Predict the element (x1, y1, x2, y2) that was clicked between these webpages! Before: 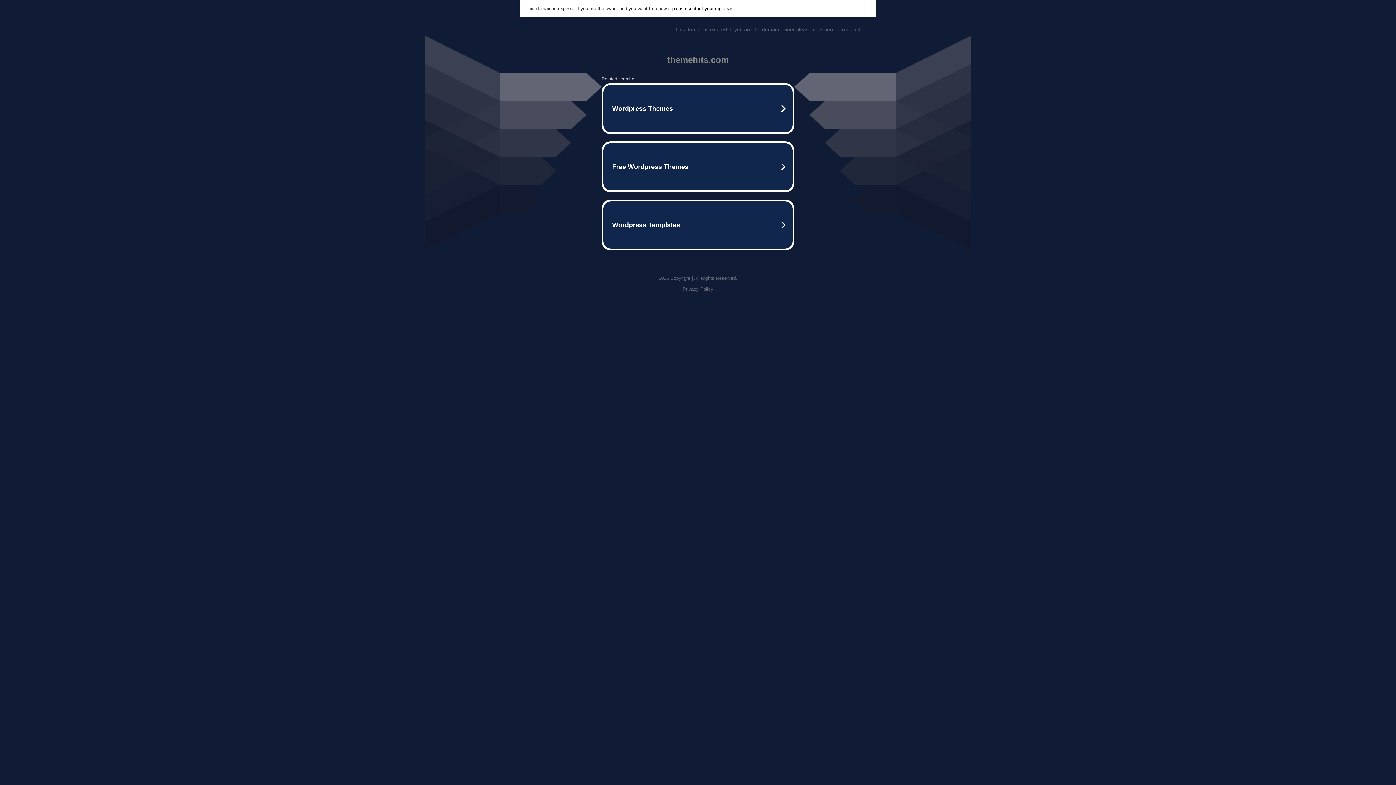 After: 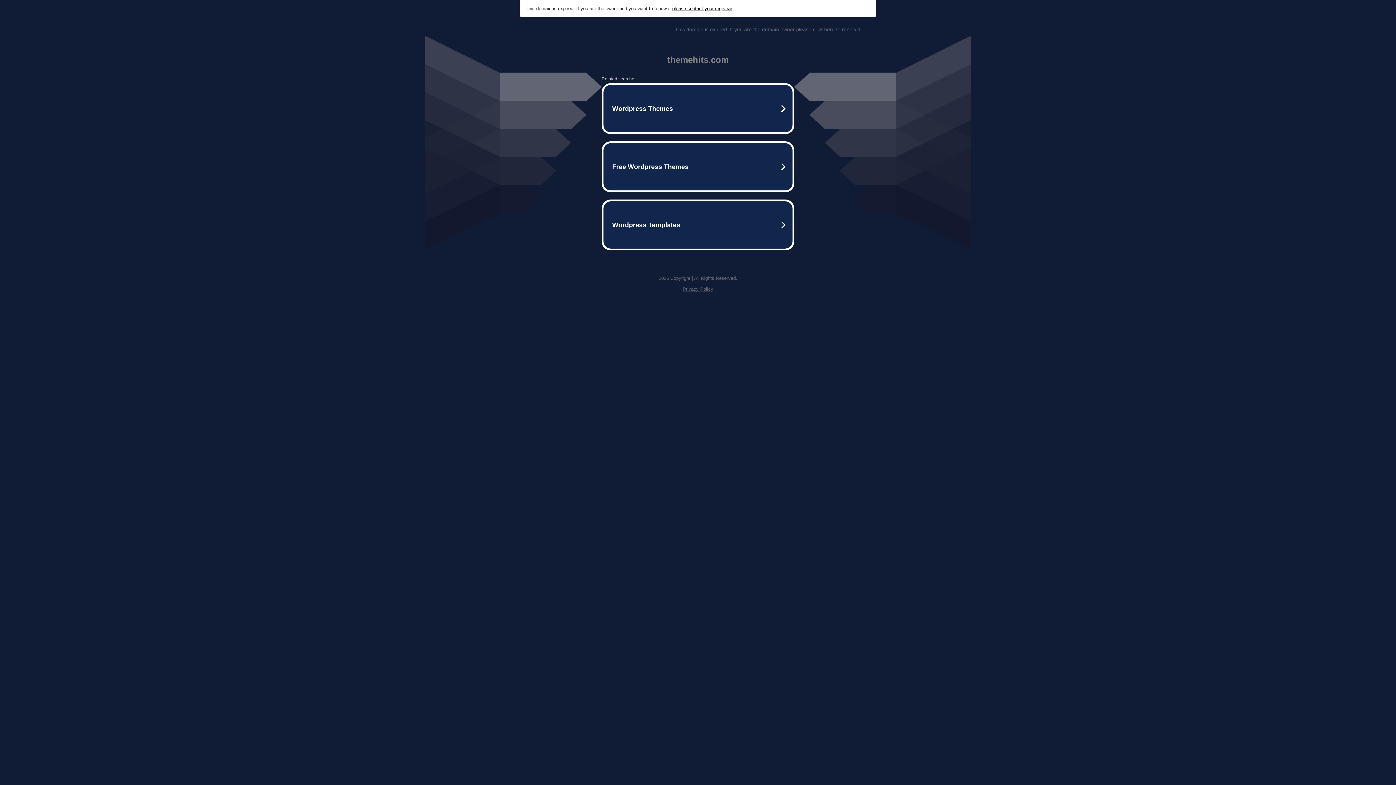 Action: bbox: (675, 26, 861, 32) label: This domain is expired. If you are the domain owner please click here to renew it.